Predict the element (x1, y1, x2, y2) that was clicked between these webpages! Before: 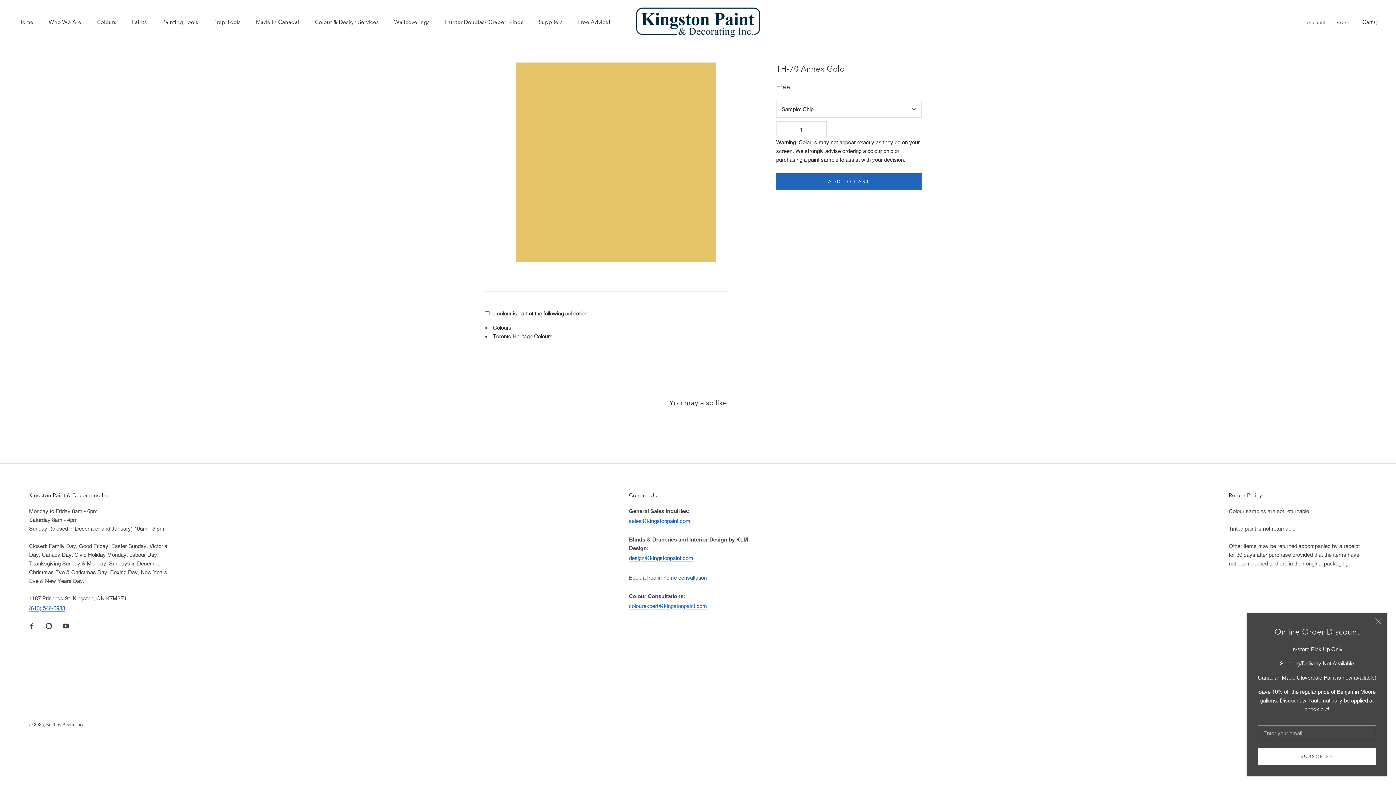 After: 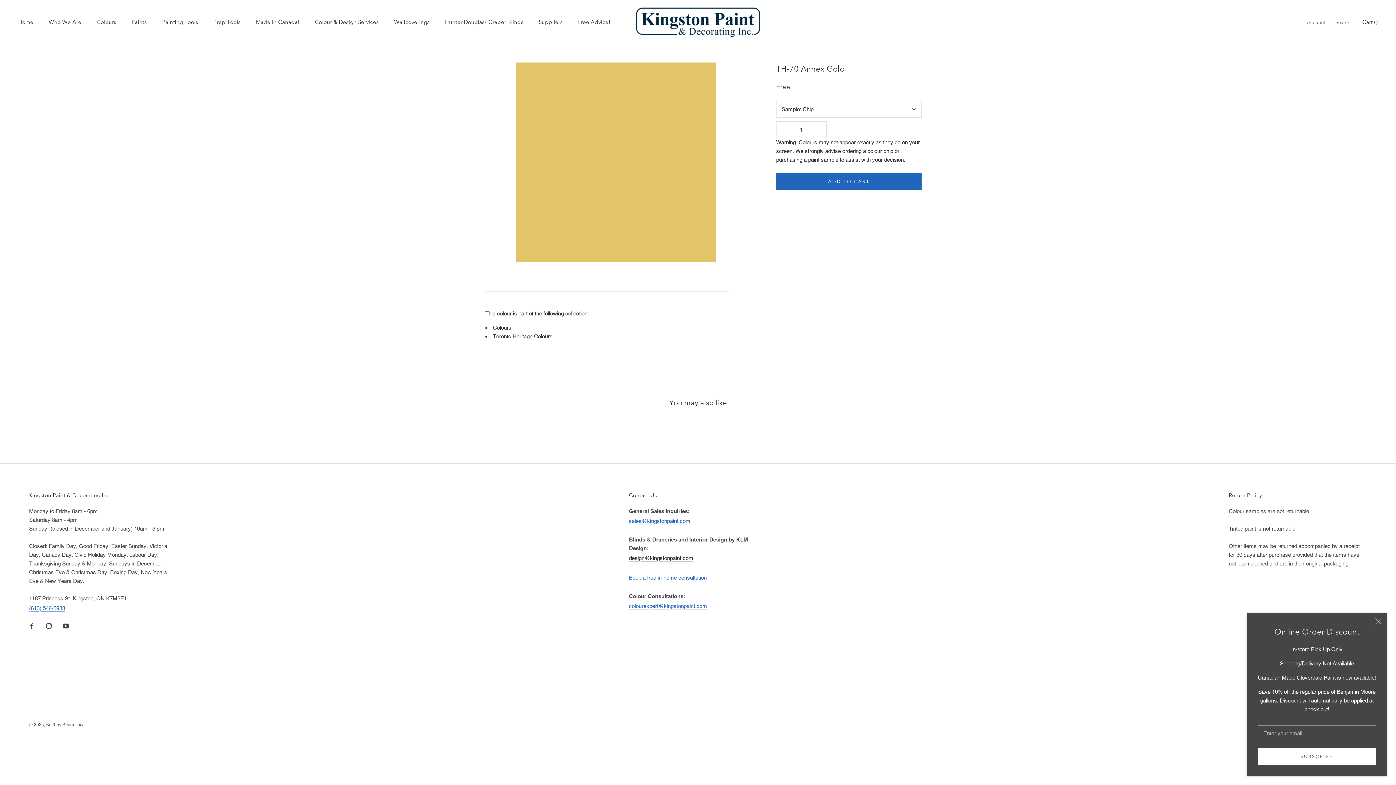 Action: label: design@kingstonpaint.com bbox: (629, 555, 693, 561)